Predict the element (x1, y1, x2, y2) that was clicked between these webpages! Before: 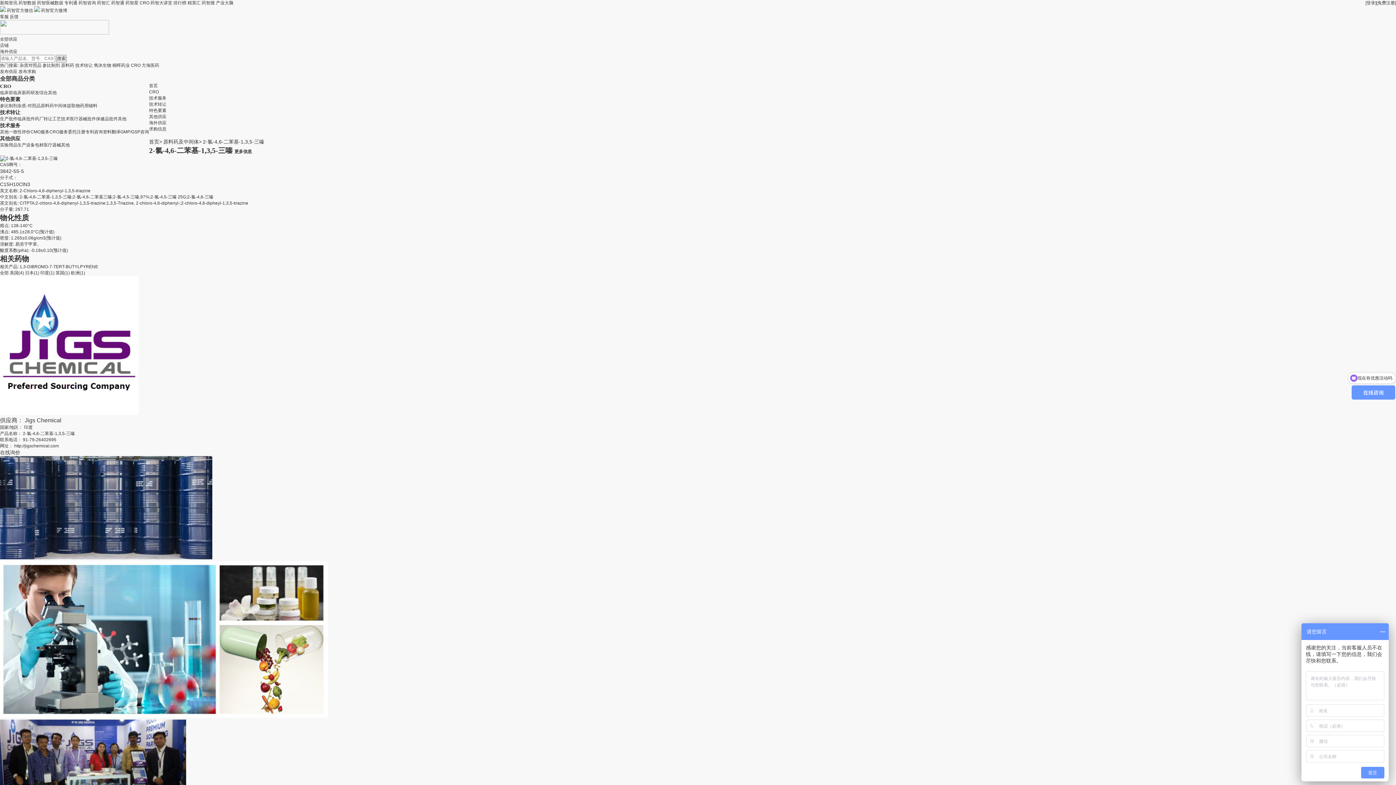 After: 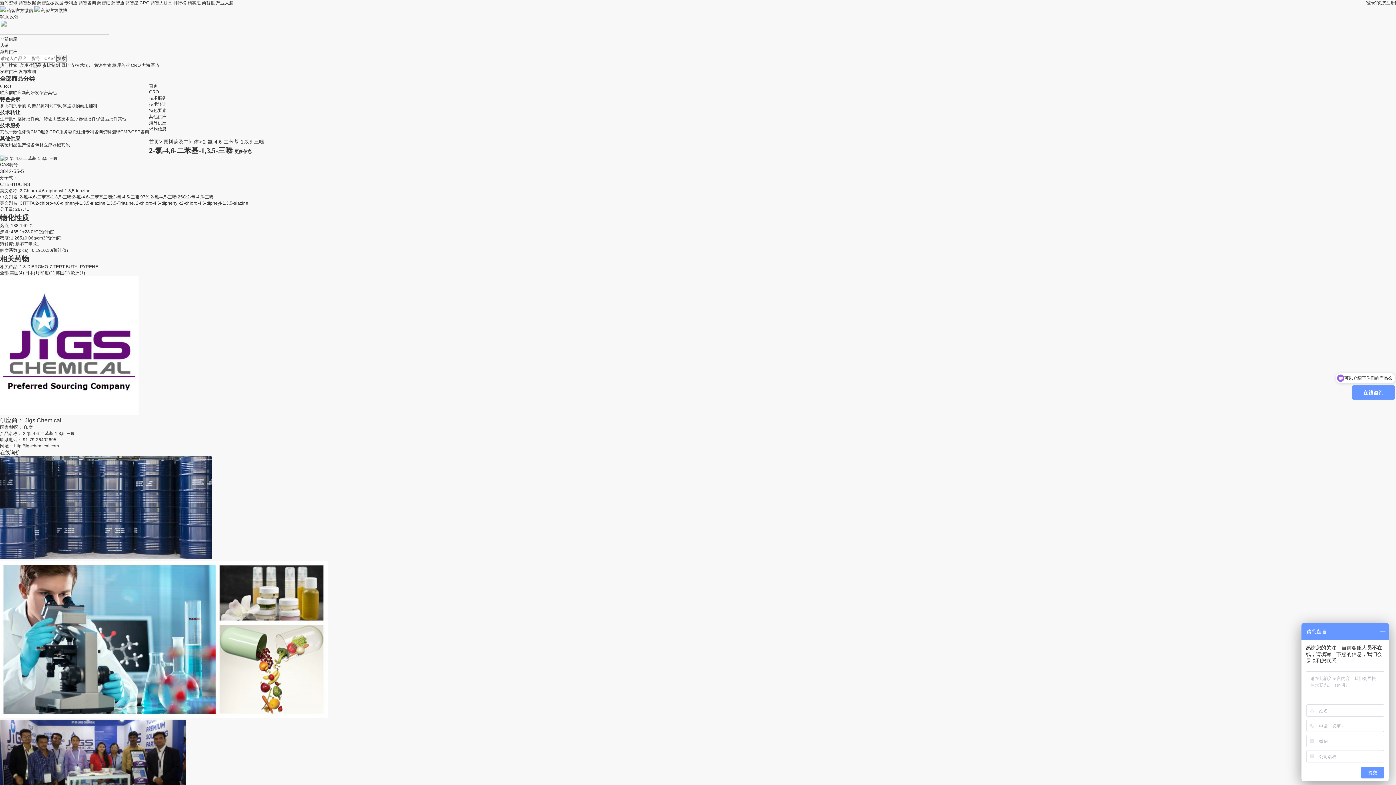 Action: bbox: (80, 103, 97, 108) label: 药用辅料